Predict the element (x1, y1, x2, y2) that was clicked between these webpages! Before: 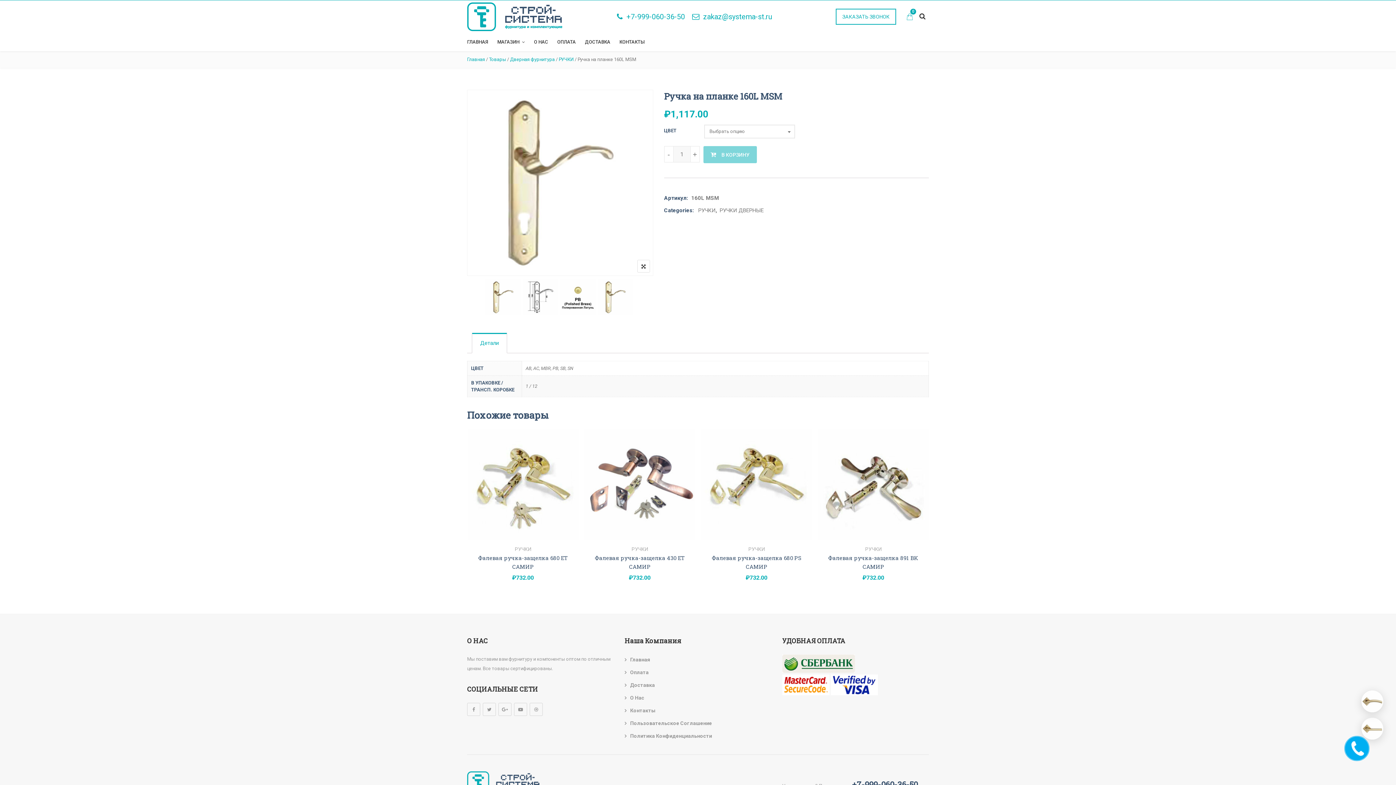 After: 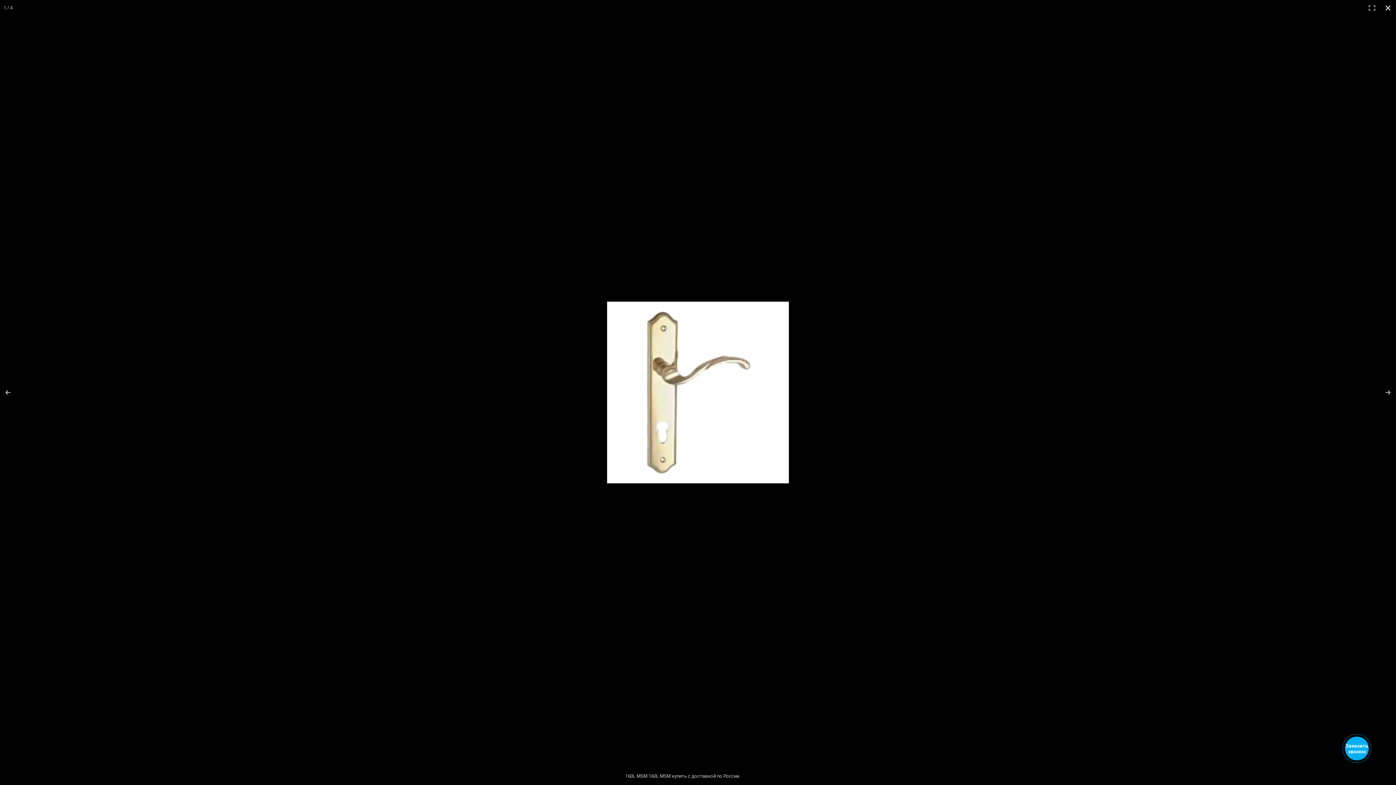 Action: bbox: (637, 260, 650, 272)